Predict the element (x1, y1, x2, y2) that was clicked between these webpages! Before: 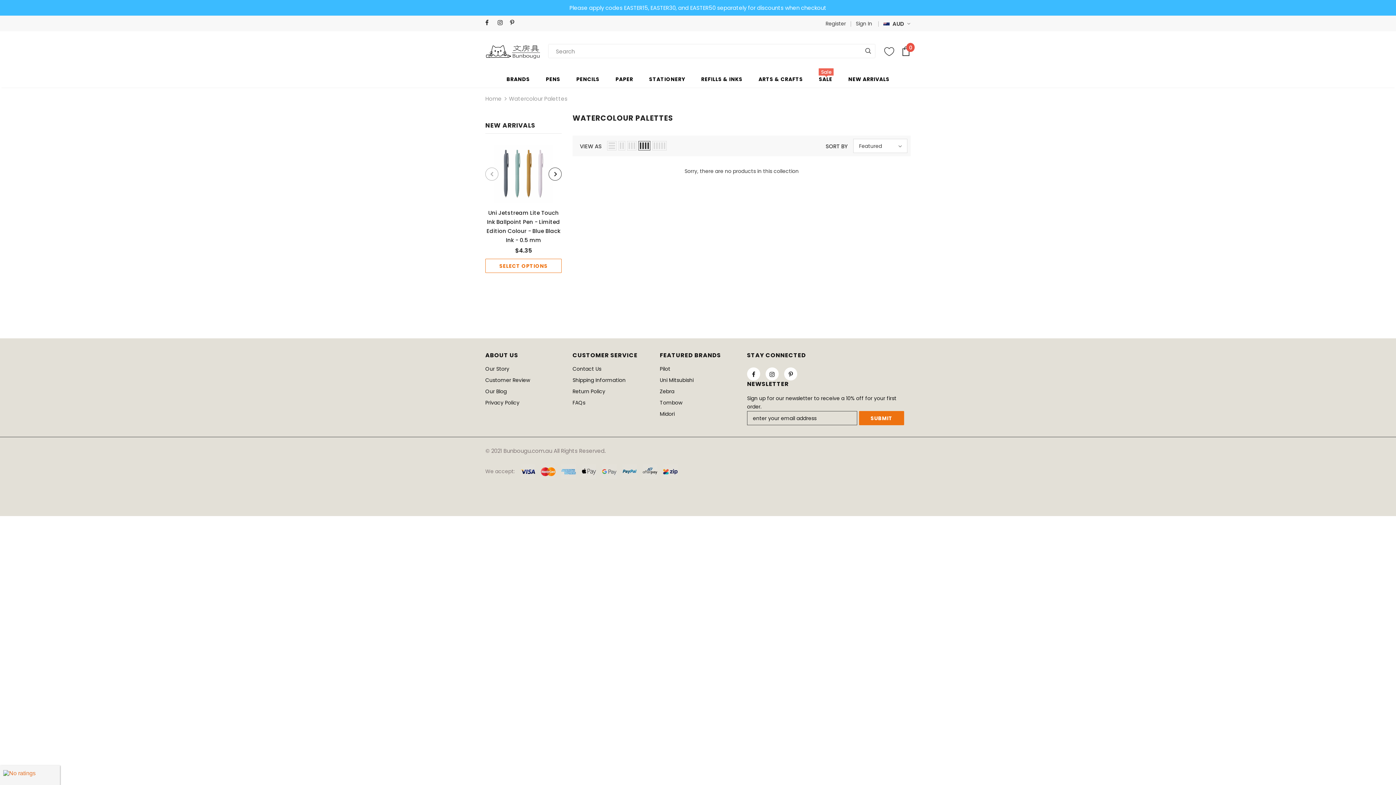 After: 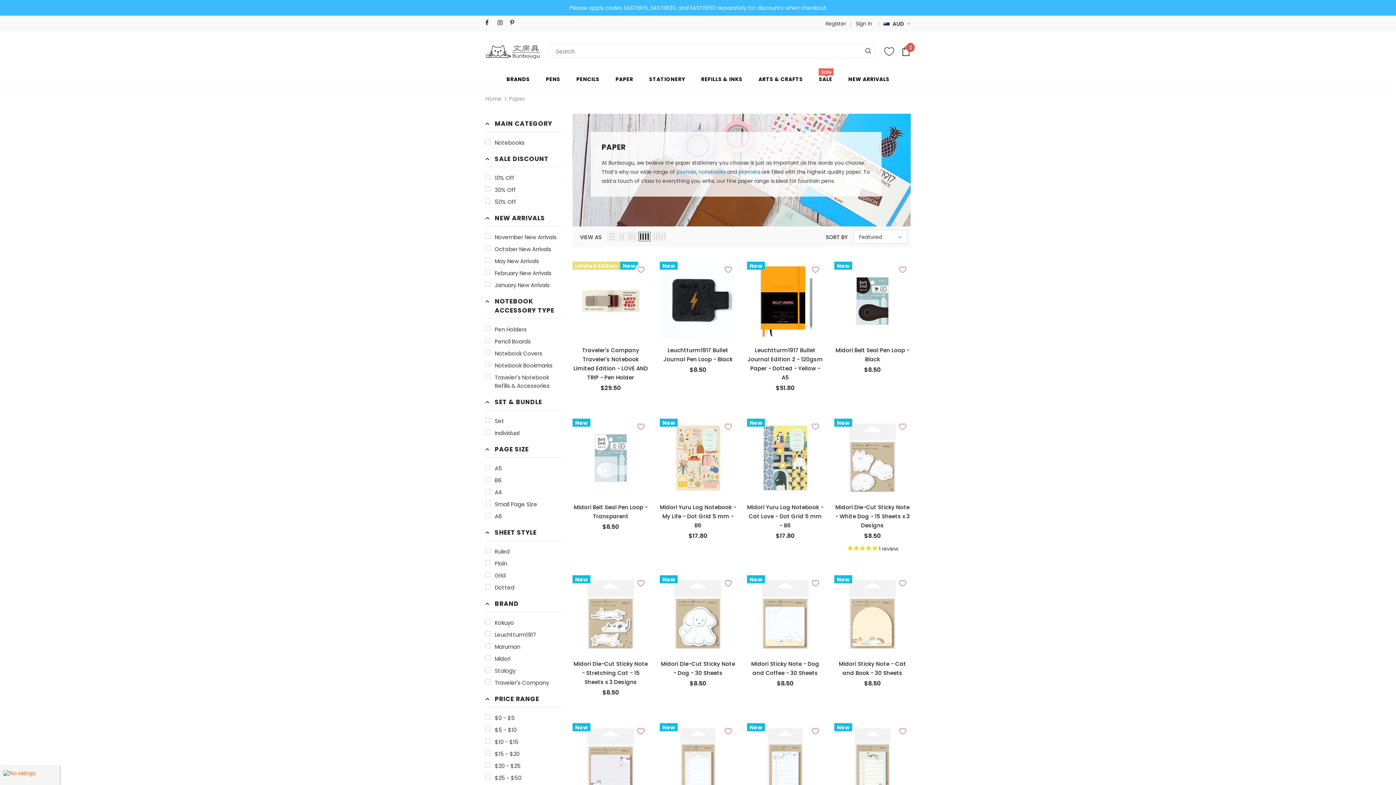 Action: label: PAPER bbox: (615, 70, 633, 87)